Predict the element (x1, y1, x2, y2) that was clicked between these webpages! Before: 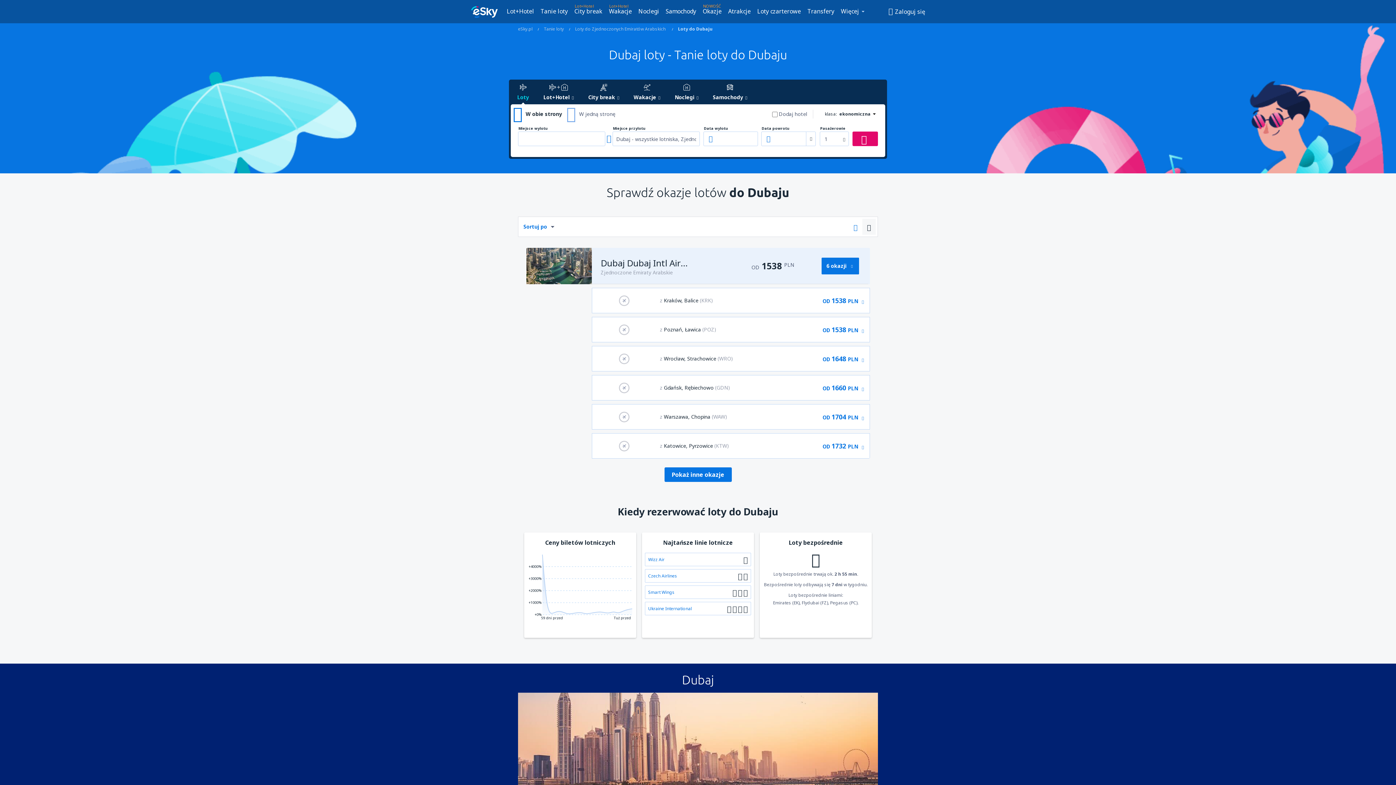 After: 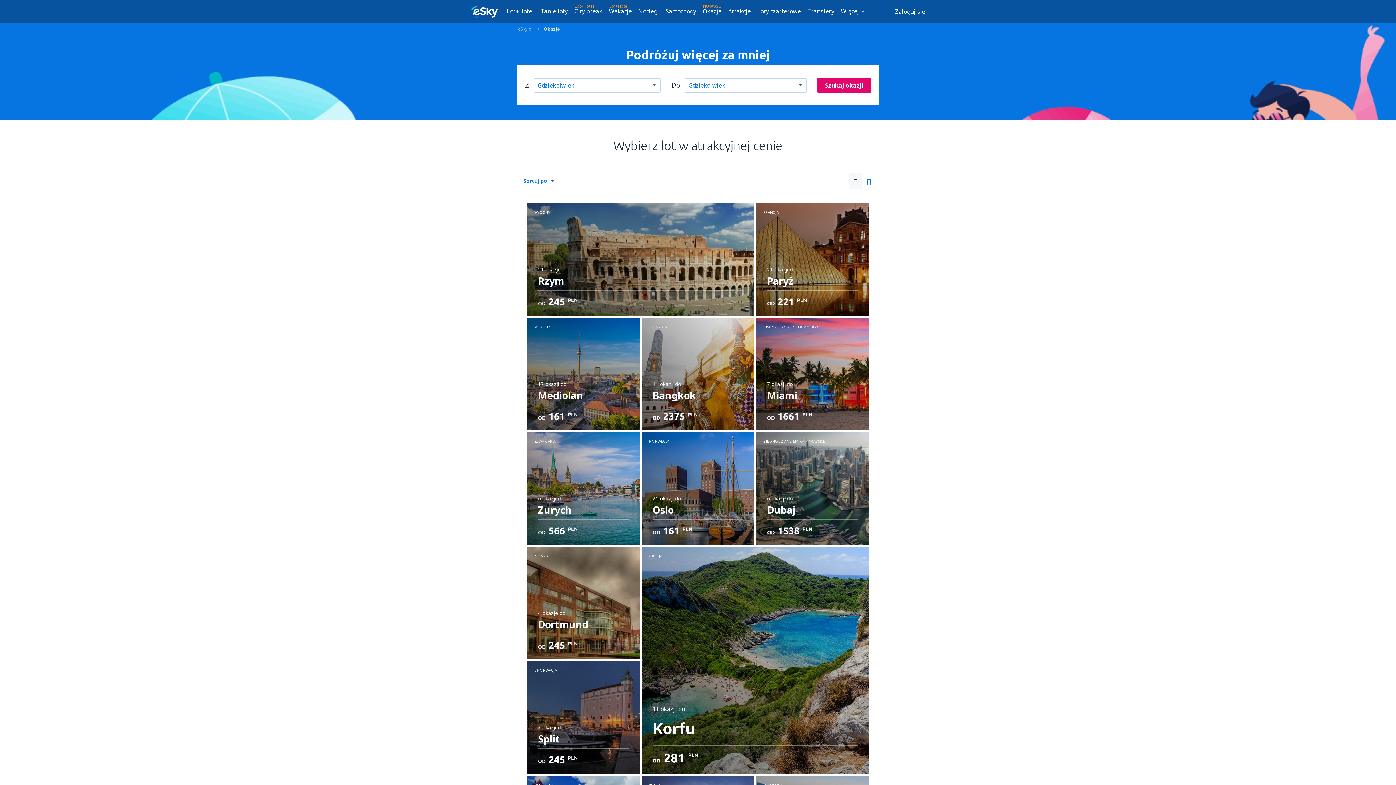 Action: label: Pokaż inne okazje bbox: (664, 467, 731, 482)